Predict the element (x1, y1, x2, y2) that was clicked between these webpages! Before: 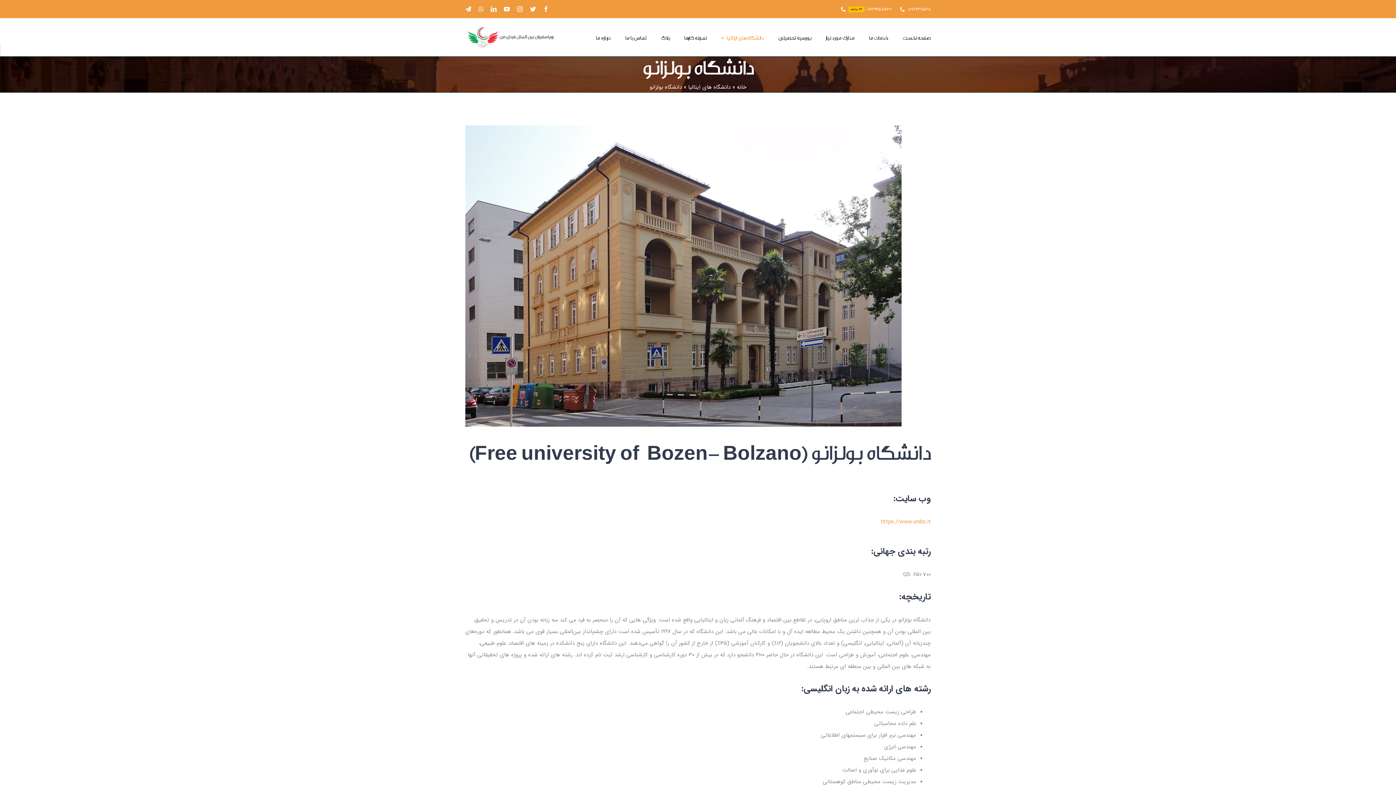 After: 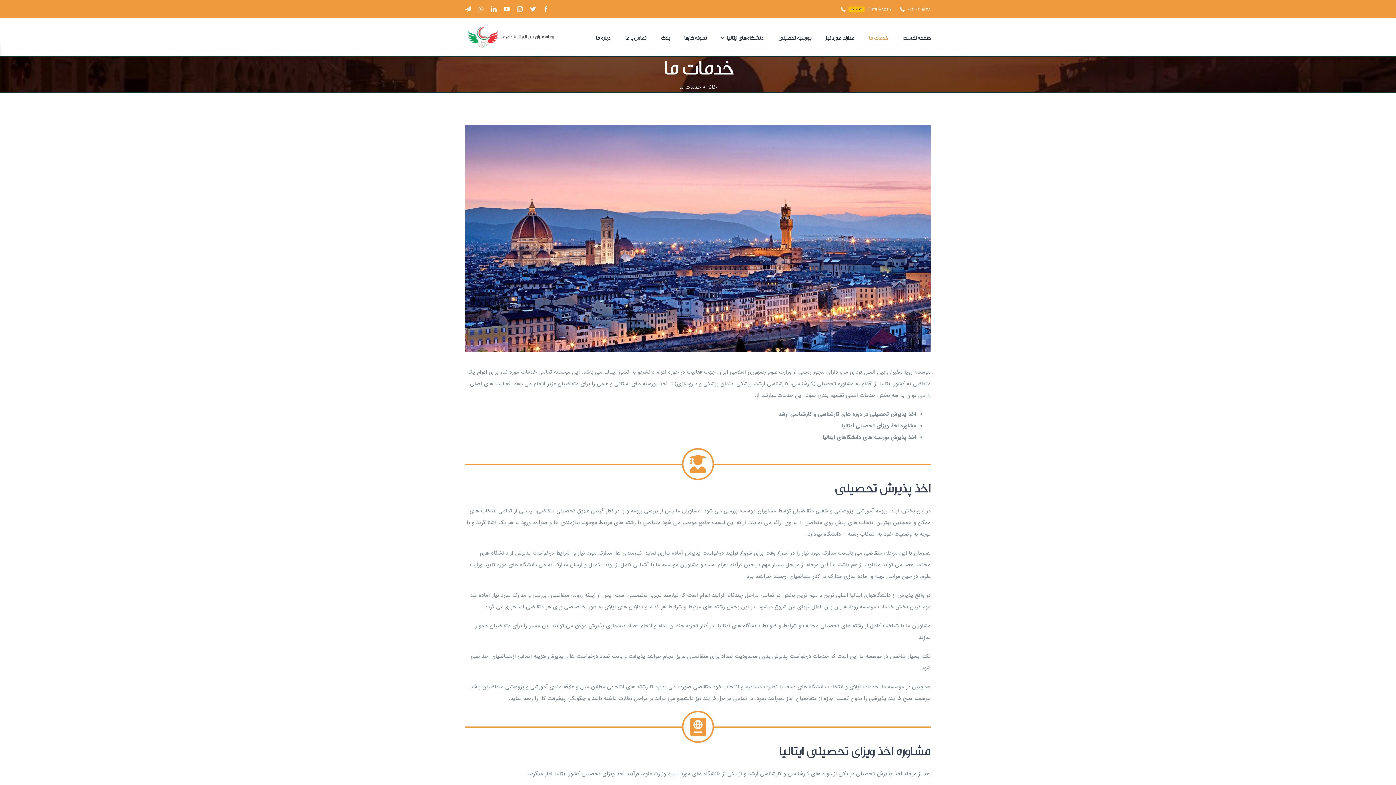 Action: bbox: (869, 27, 888, 47) label: خدمات ما